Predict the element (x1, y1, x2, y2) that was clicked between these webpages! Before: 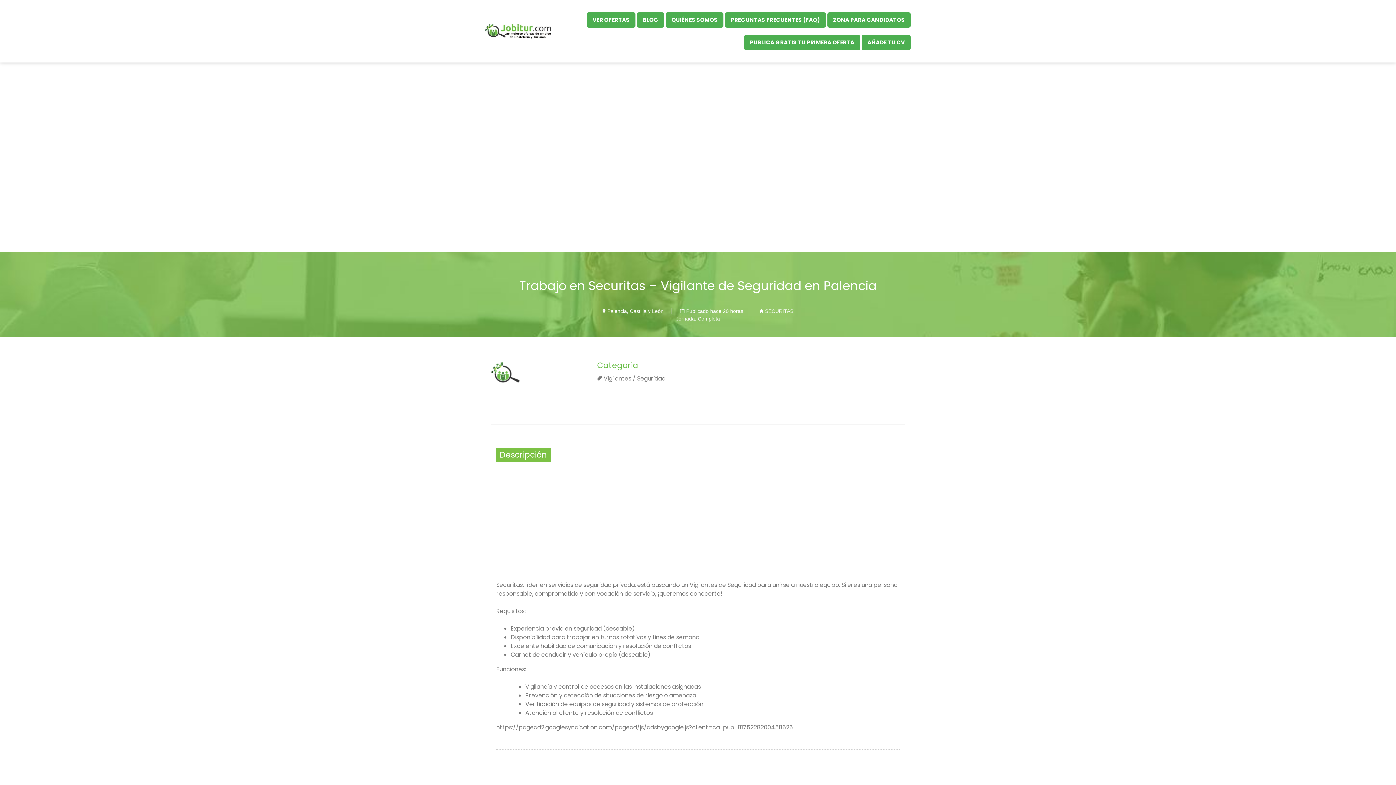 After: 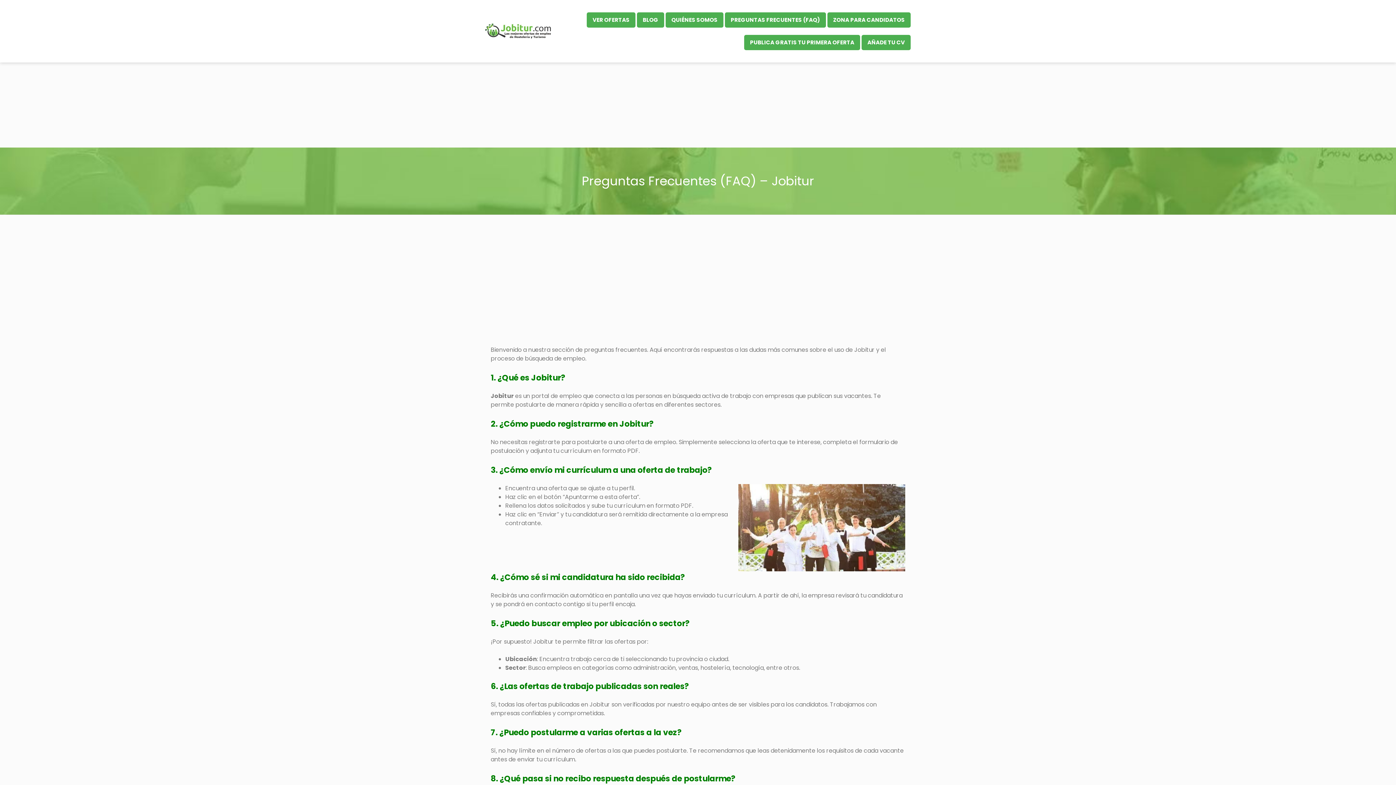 Action: bbox: (725, 12, 826, 27) label: PREGUNTAS FRECUENTES (FAQ)